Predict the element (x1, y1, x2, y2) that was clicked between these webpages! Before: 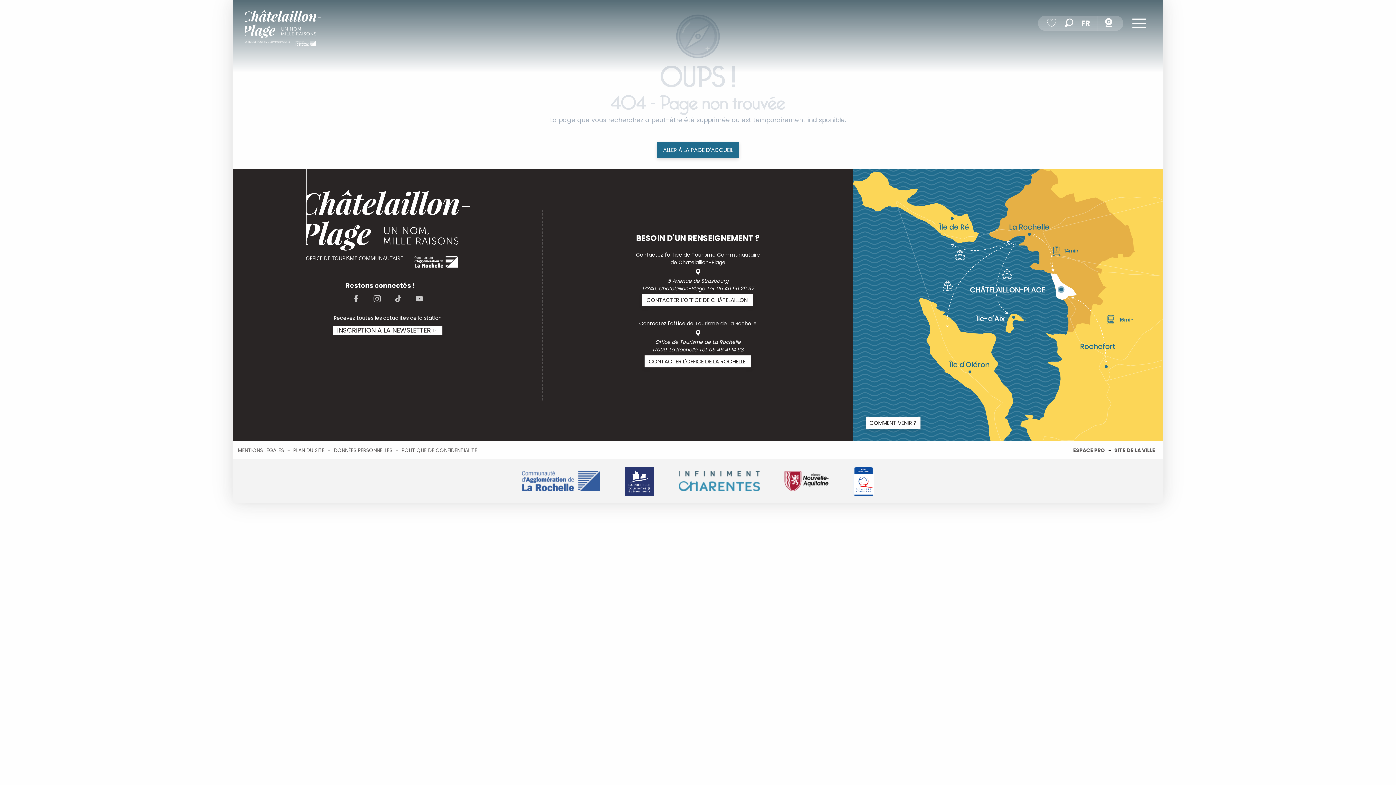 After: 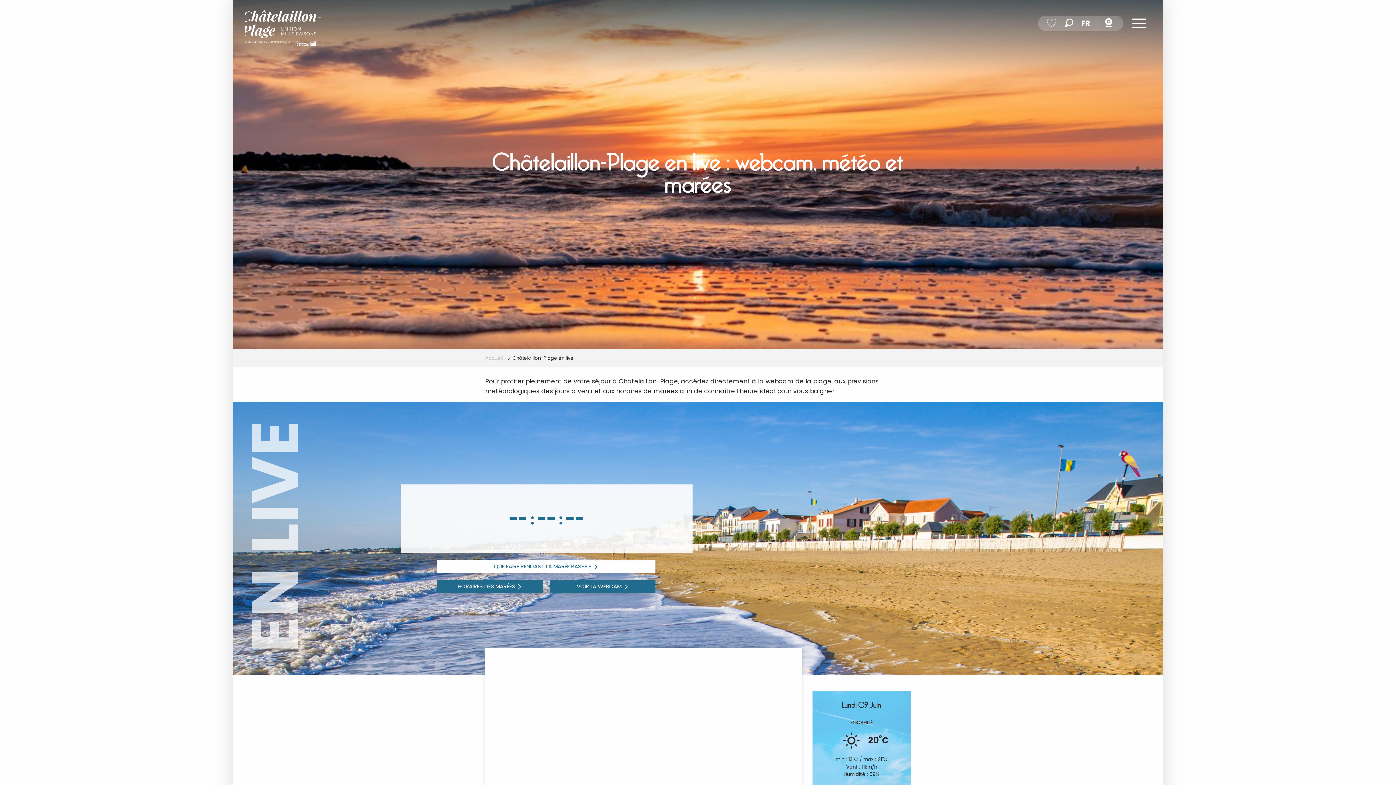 Action: bbox: (1104, 15, 1113, 30)